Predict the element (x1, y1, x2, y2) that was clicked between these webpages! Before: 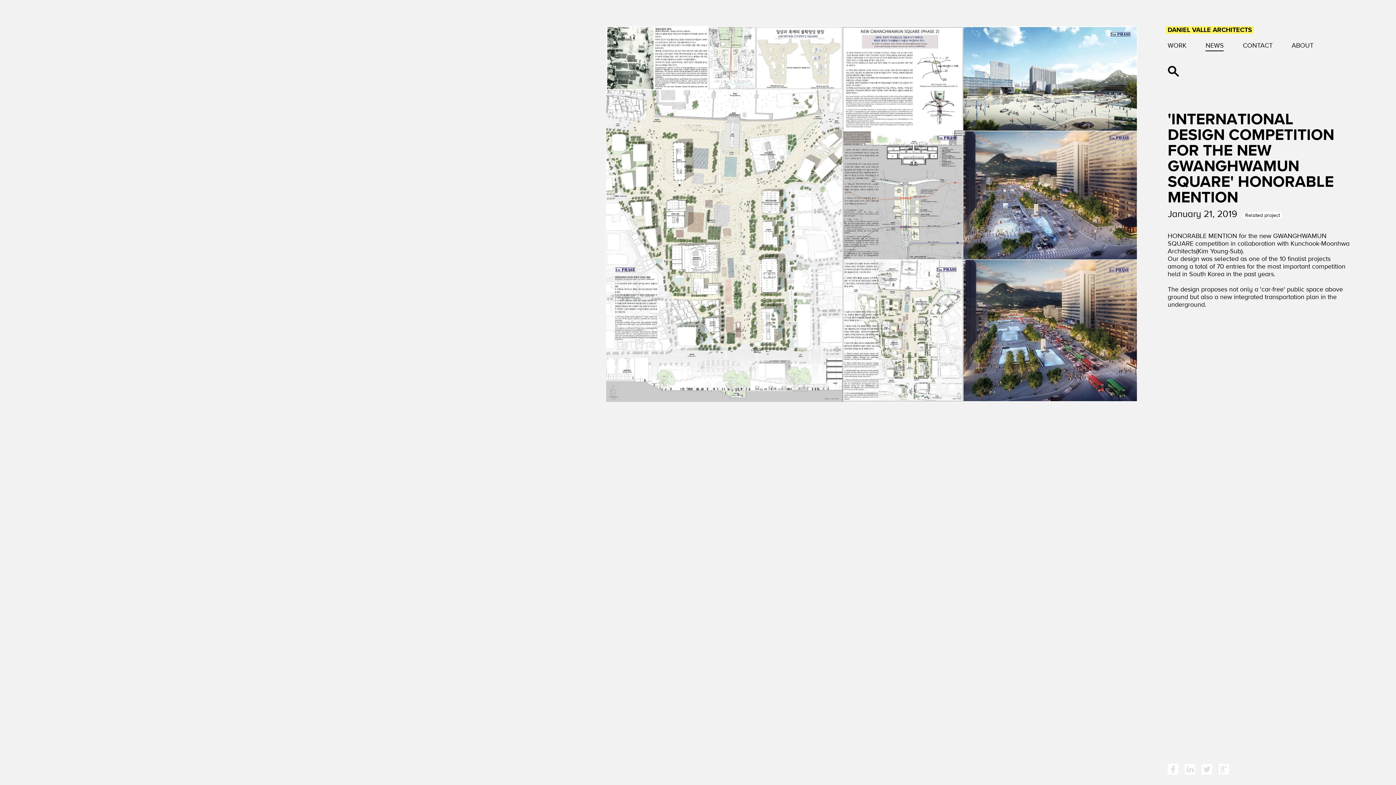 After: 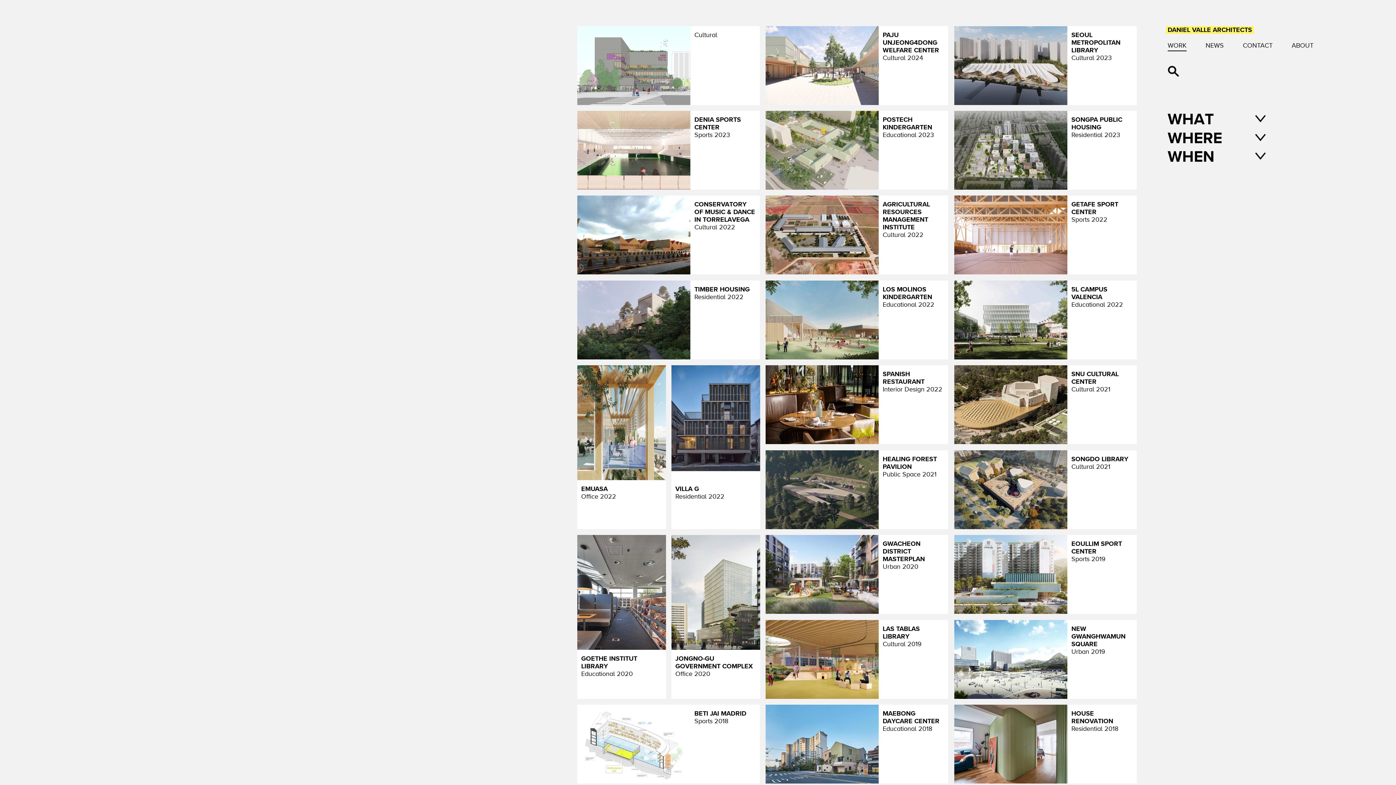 Action: label: WORK bbox: (1168, 41, 1186, 51)